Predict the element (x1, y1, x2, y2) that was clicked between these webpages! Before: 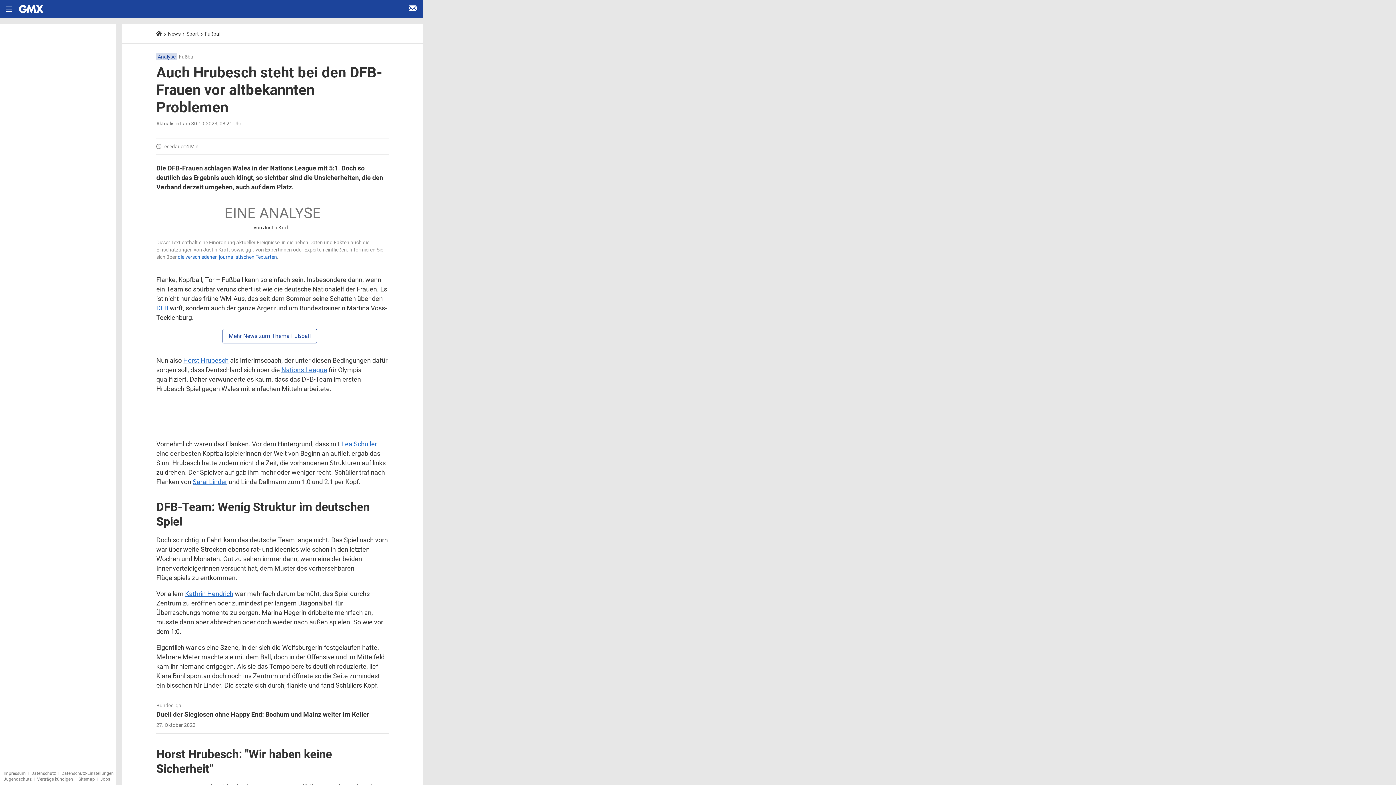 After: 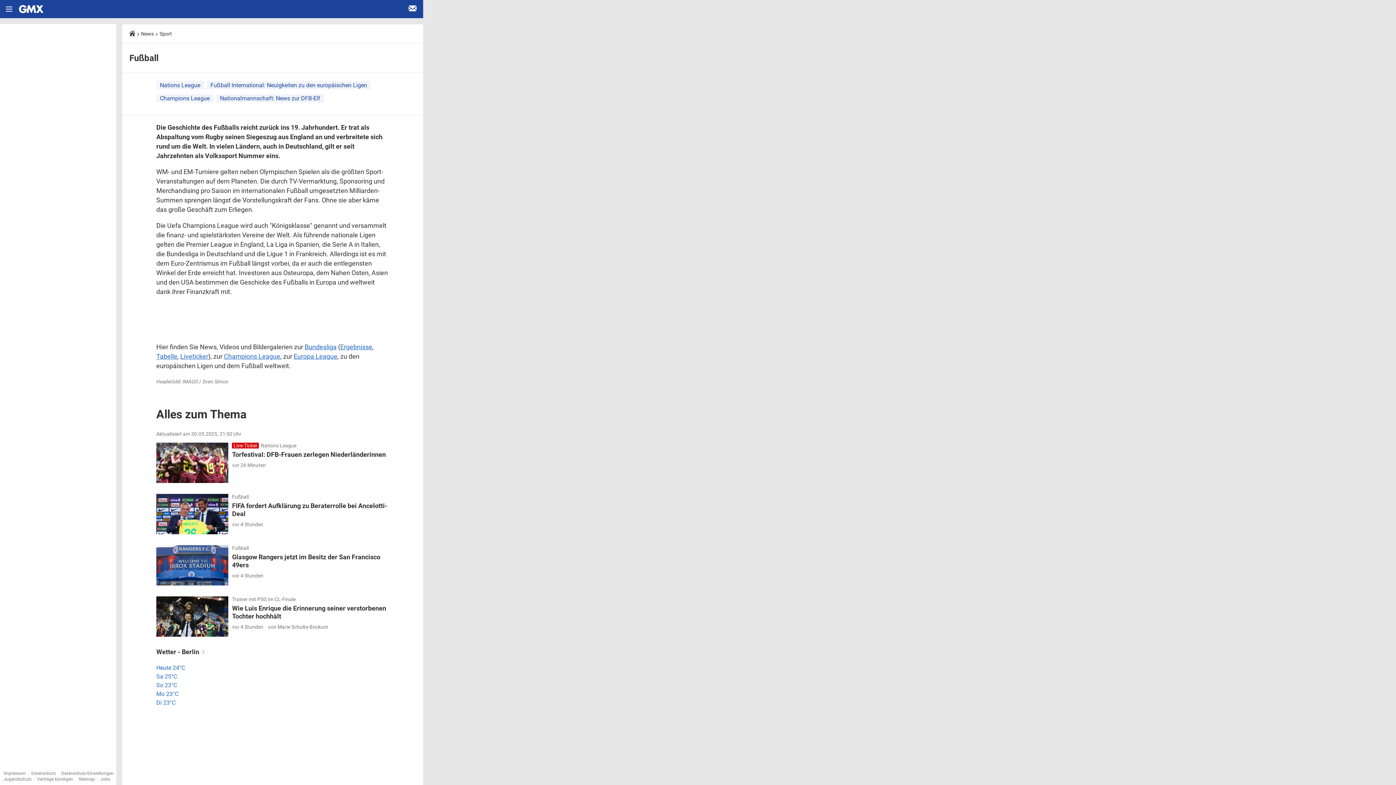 Action: bbox: (204, 30, 221, 36) label: Fußball